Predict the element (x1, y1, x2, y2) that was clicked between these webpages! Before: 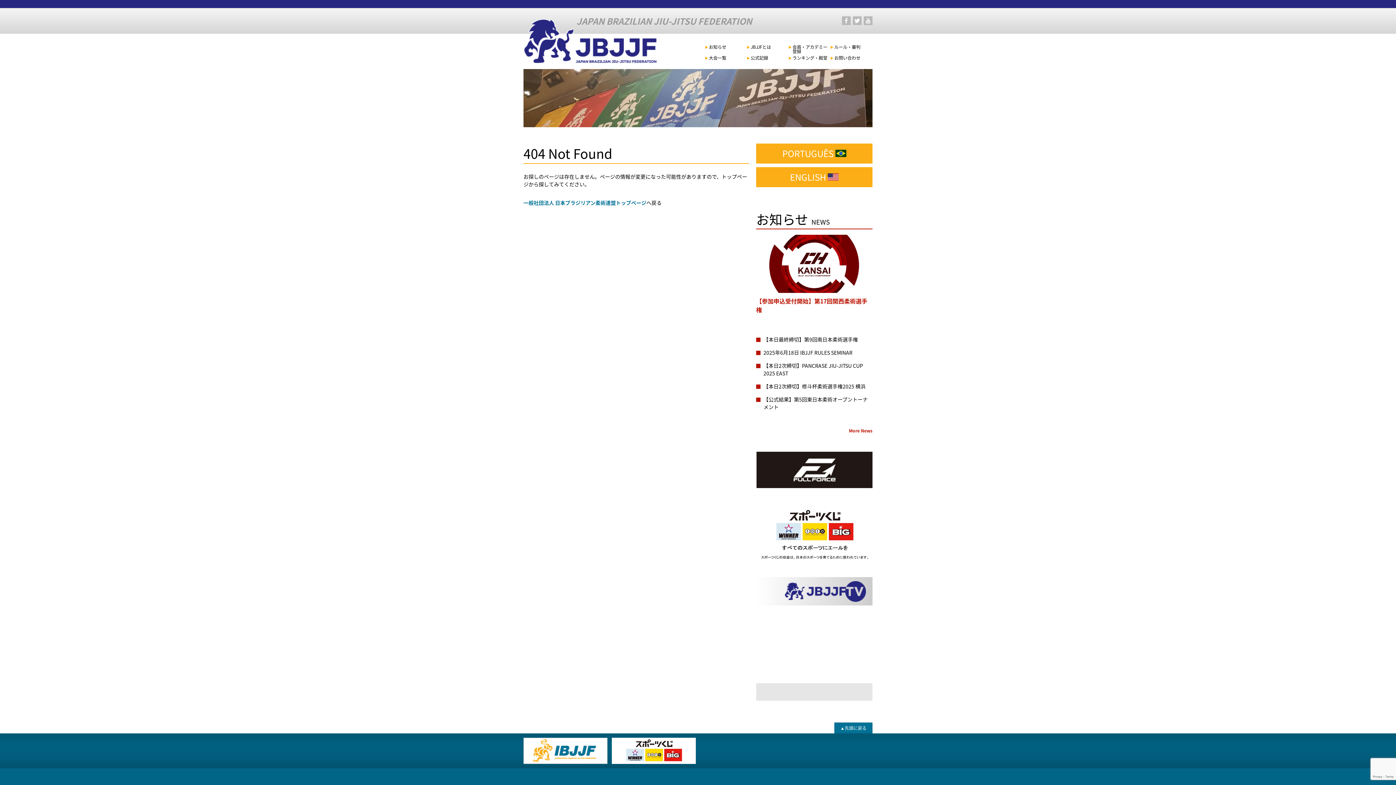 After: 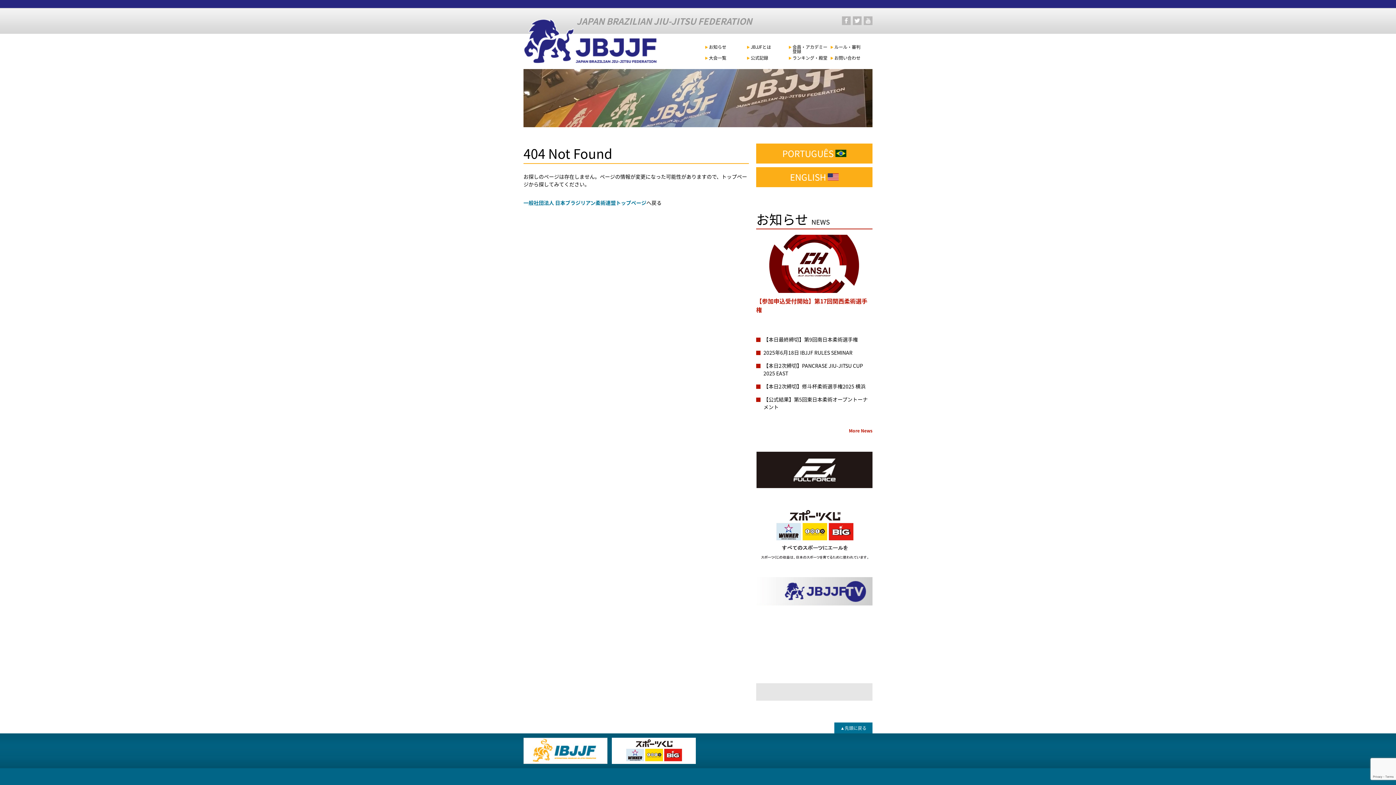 Action: bbox: (756, 482, 872, 489)